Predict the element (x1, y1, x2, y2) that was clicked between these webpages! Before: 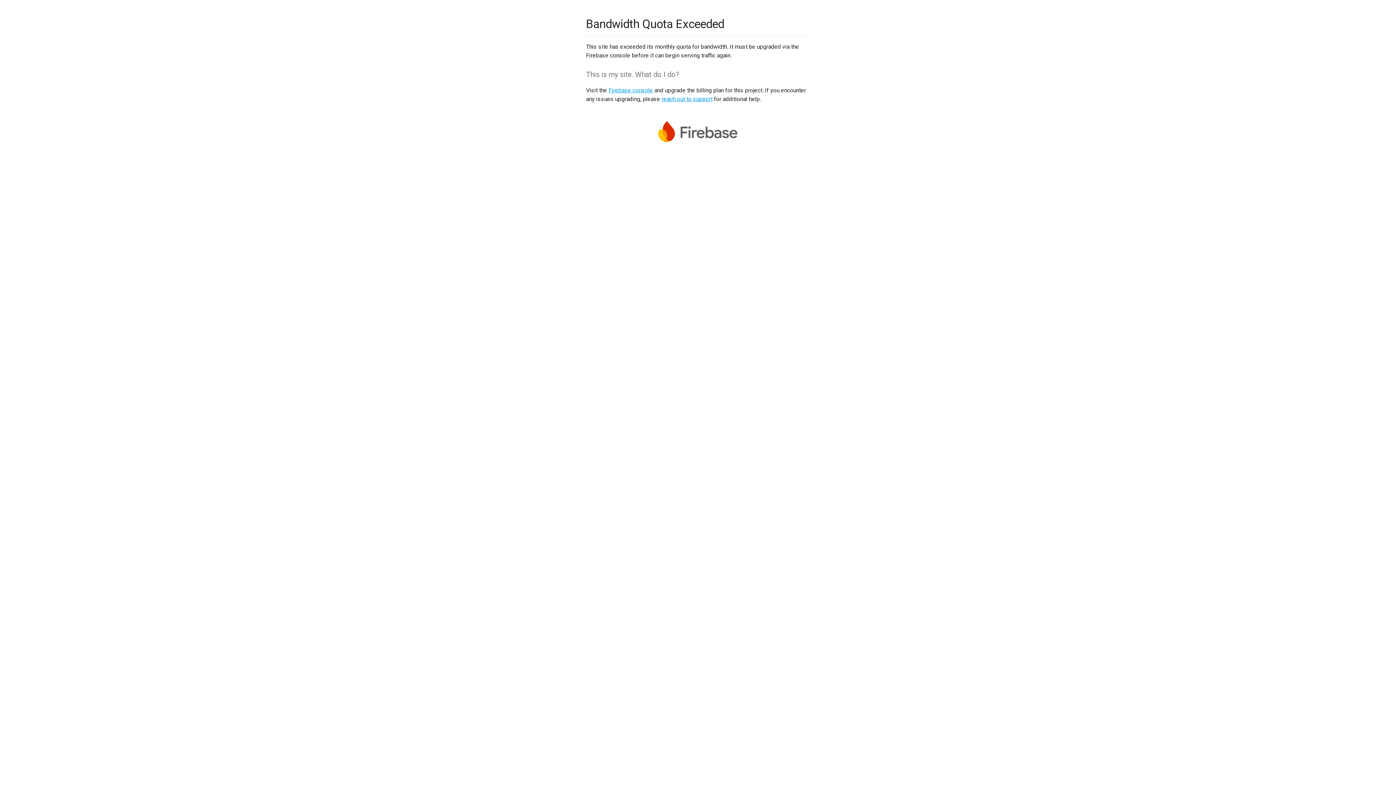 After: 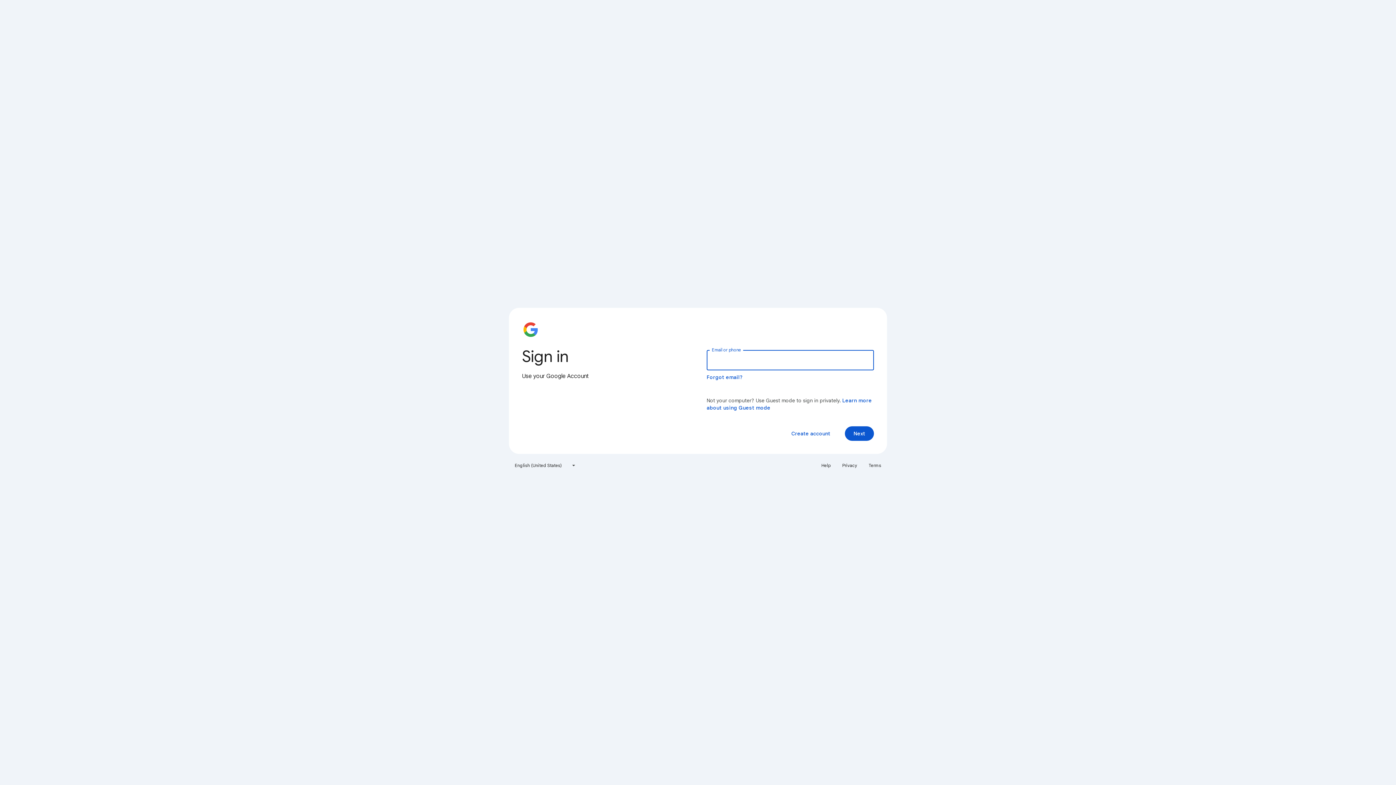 Action: bbox: (608, 86, 653, 93) label: Firebase console